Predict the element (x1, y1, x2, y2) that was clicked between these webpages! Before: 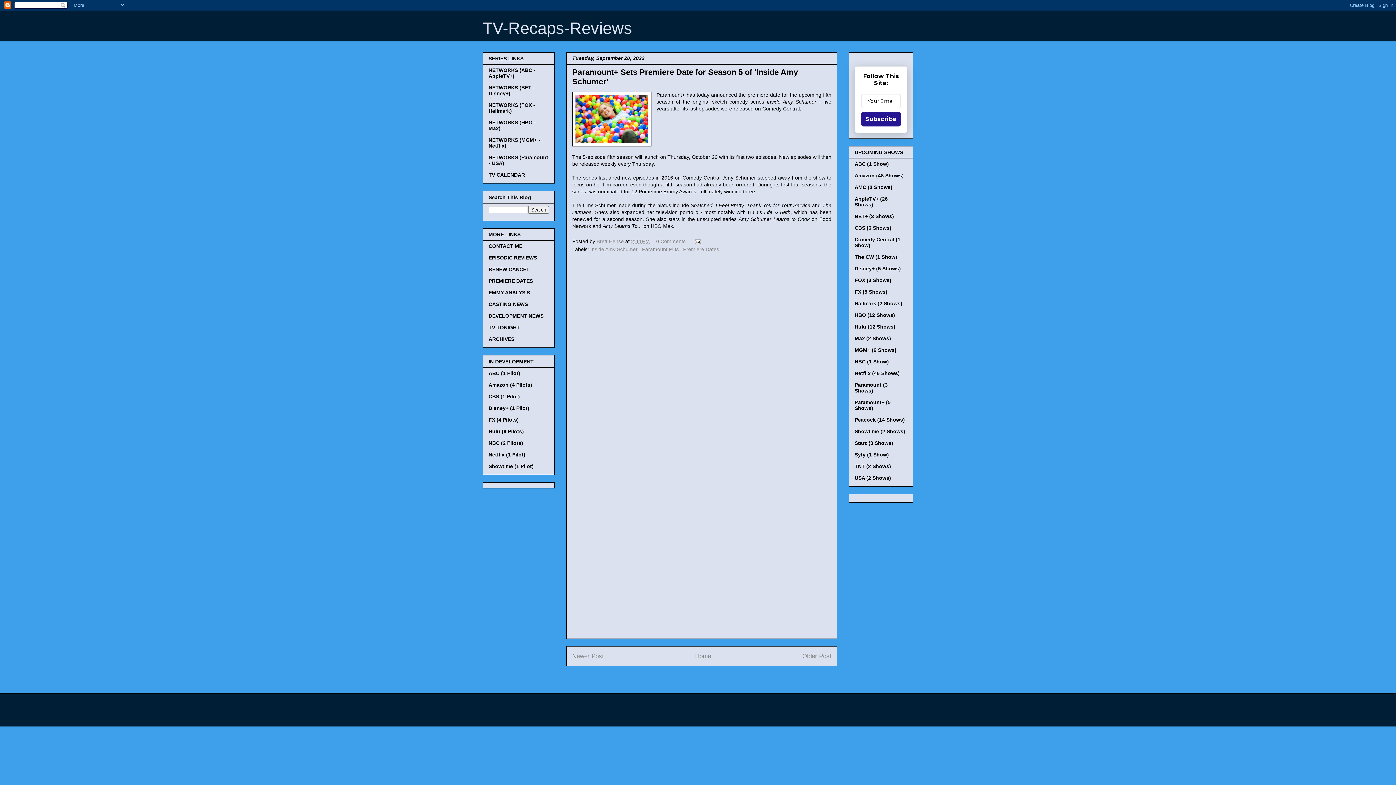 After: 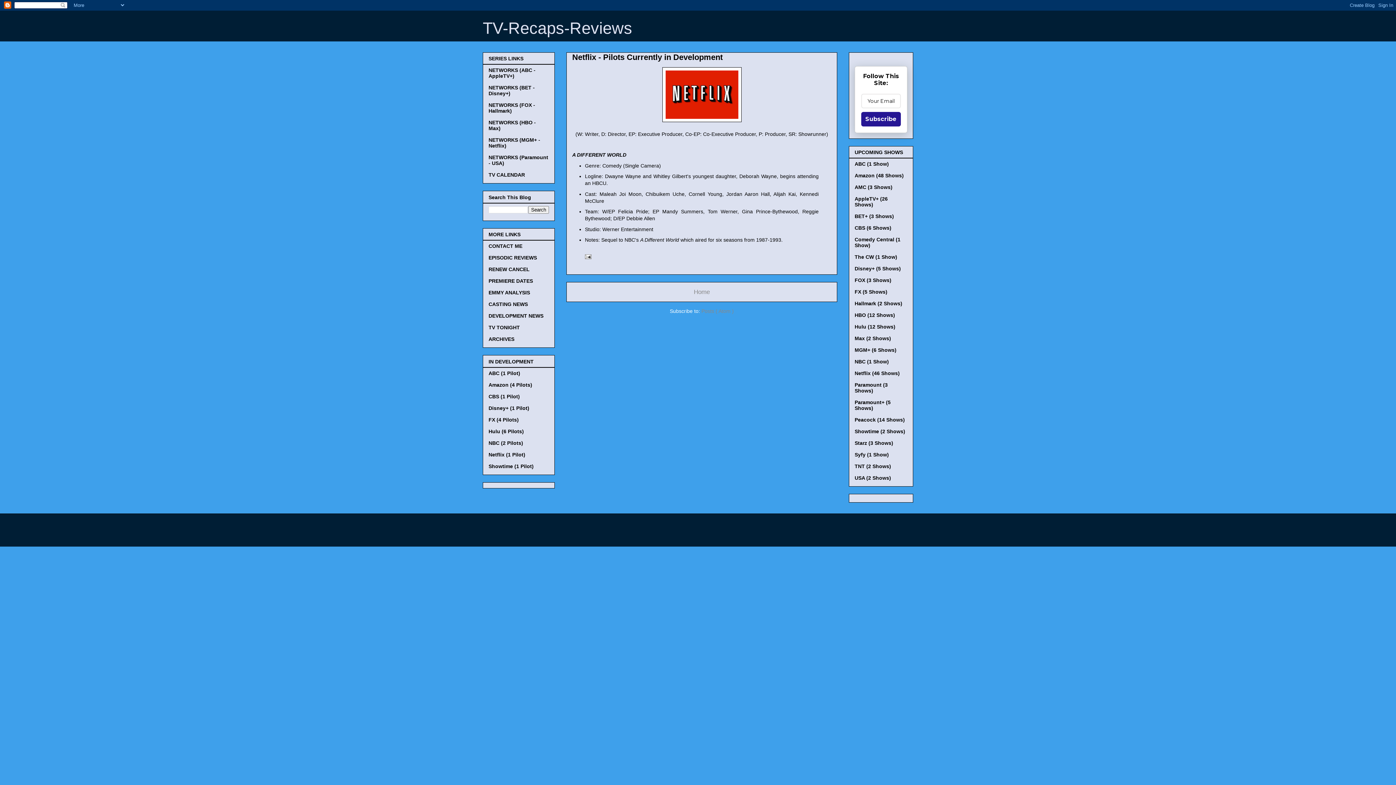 Action: label: Netflix (1 Pilot) bbox: (488, 451, 525, 457)